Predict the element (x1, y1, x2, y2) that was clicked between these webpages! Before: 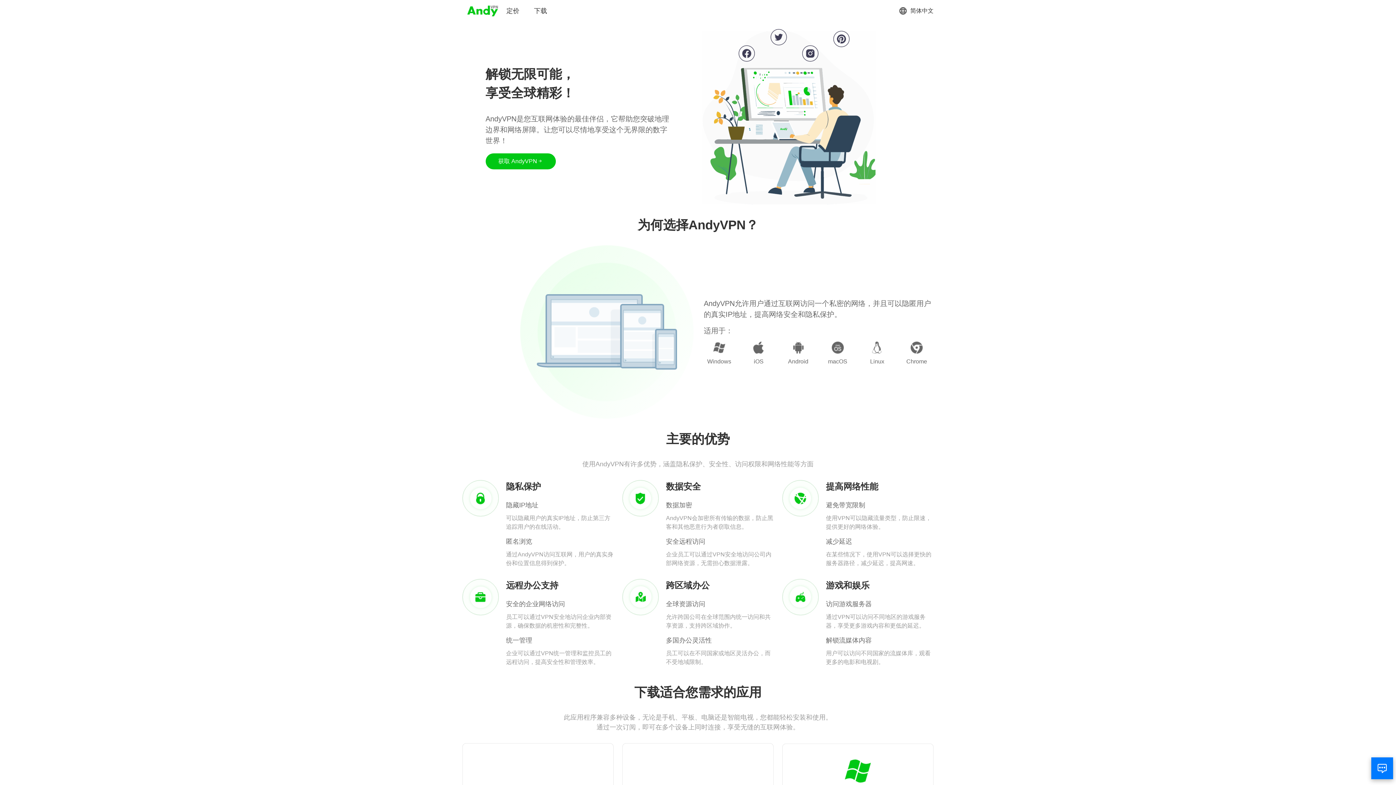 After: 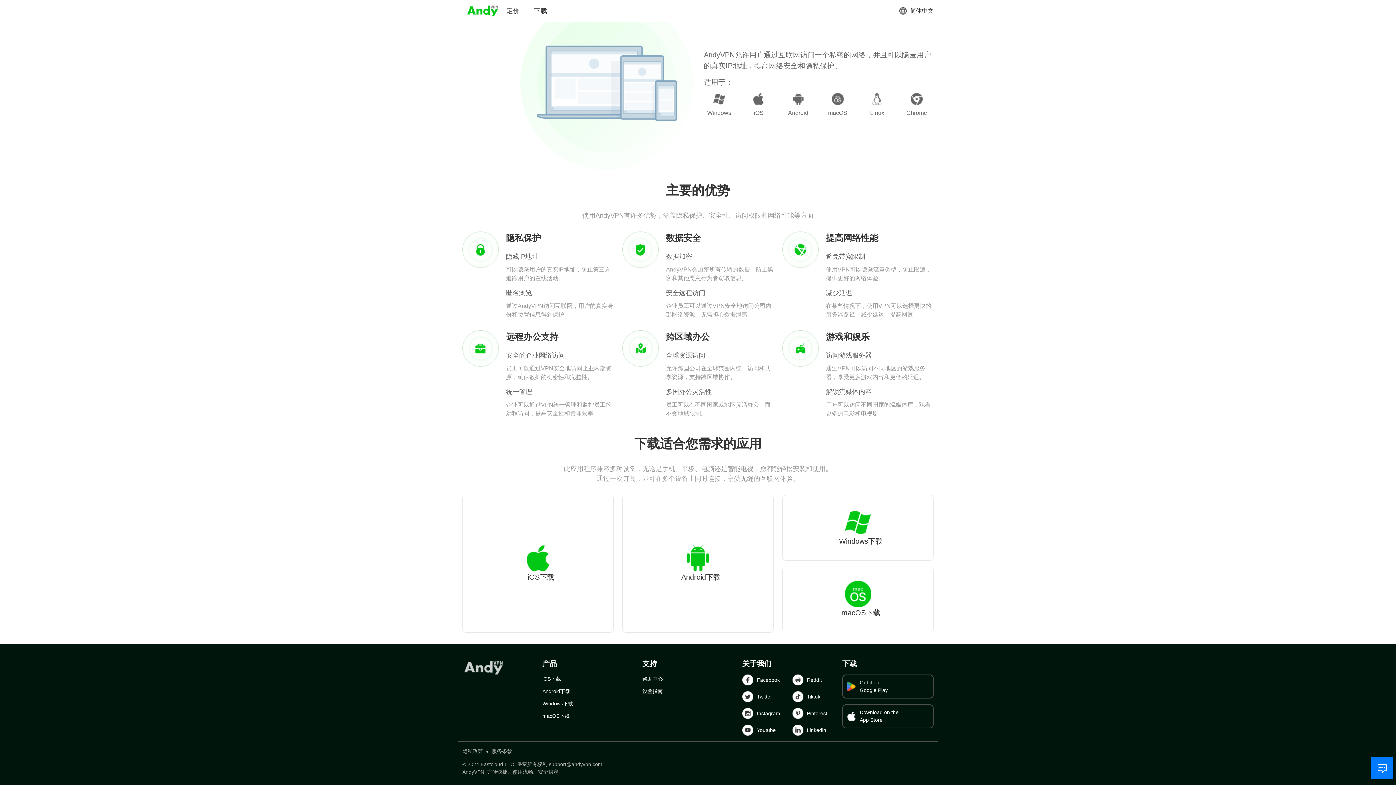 Action: label: 获取 AndyVPN bbox: (485, 153, 555, 169)